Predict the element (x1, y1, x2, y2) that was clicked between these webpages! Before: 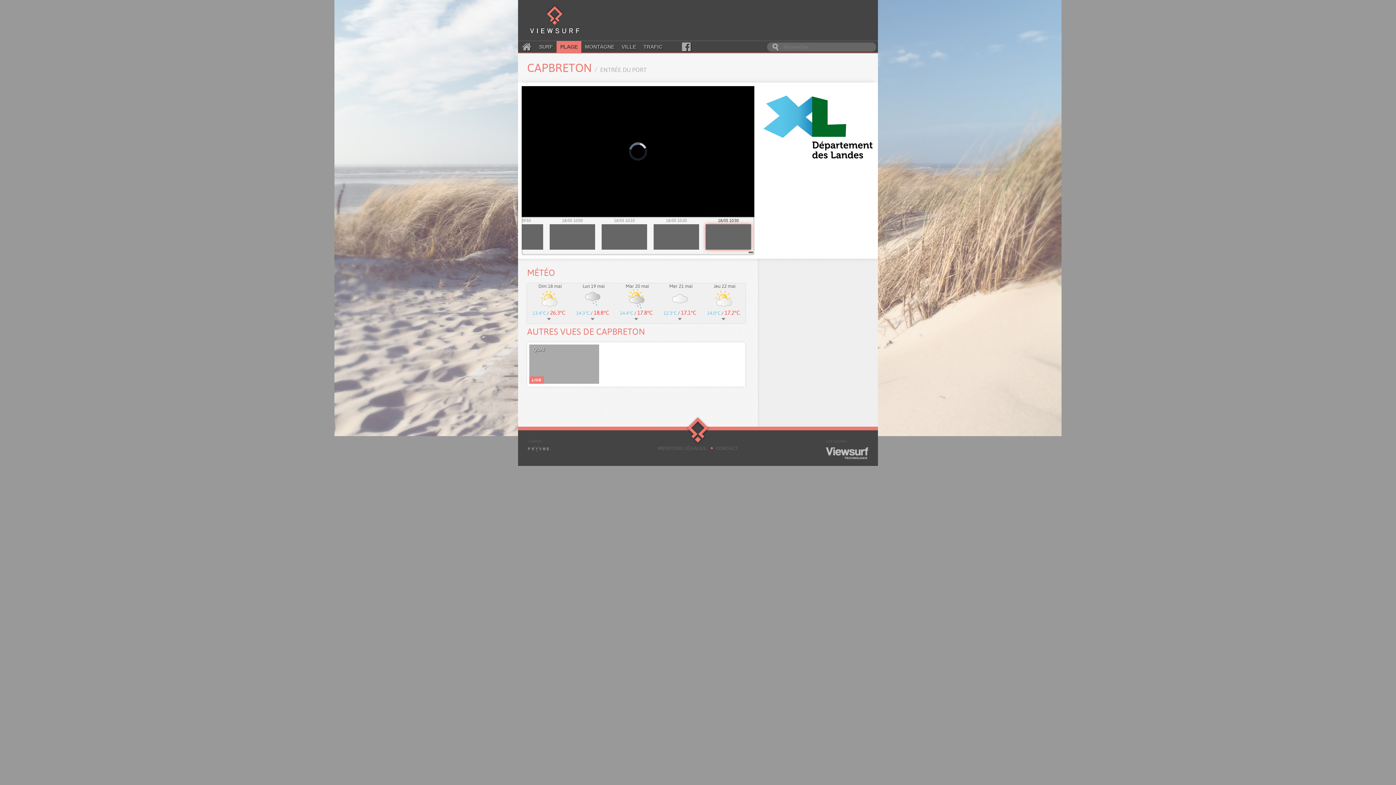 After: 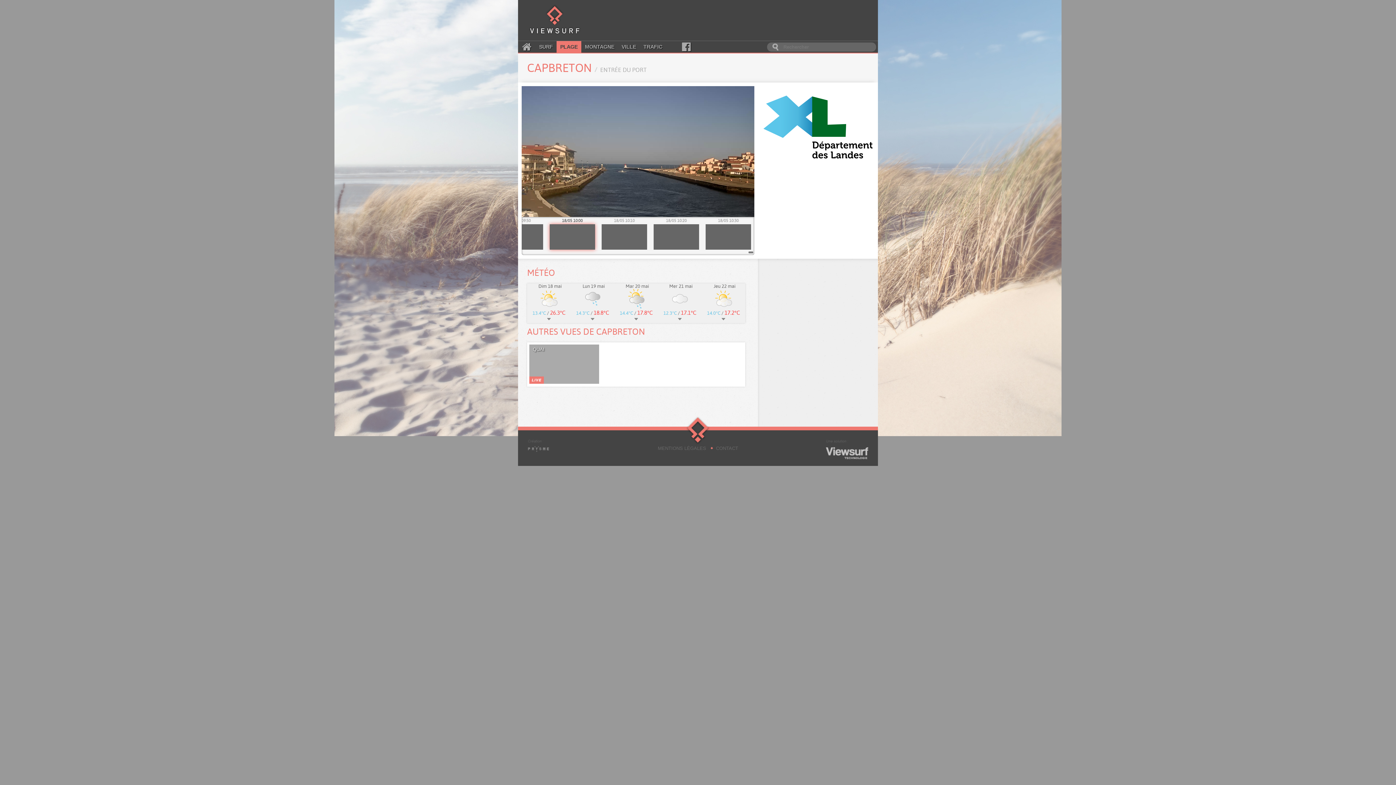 Action: label: 18/05 10:00 bbox: (549, 217, 595, 249)